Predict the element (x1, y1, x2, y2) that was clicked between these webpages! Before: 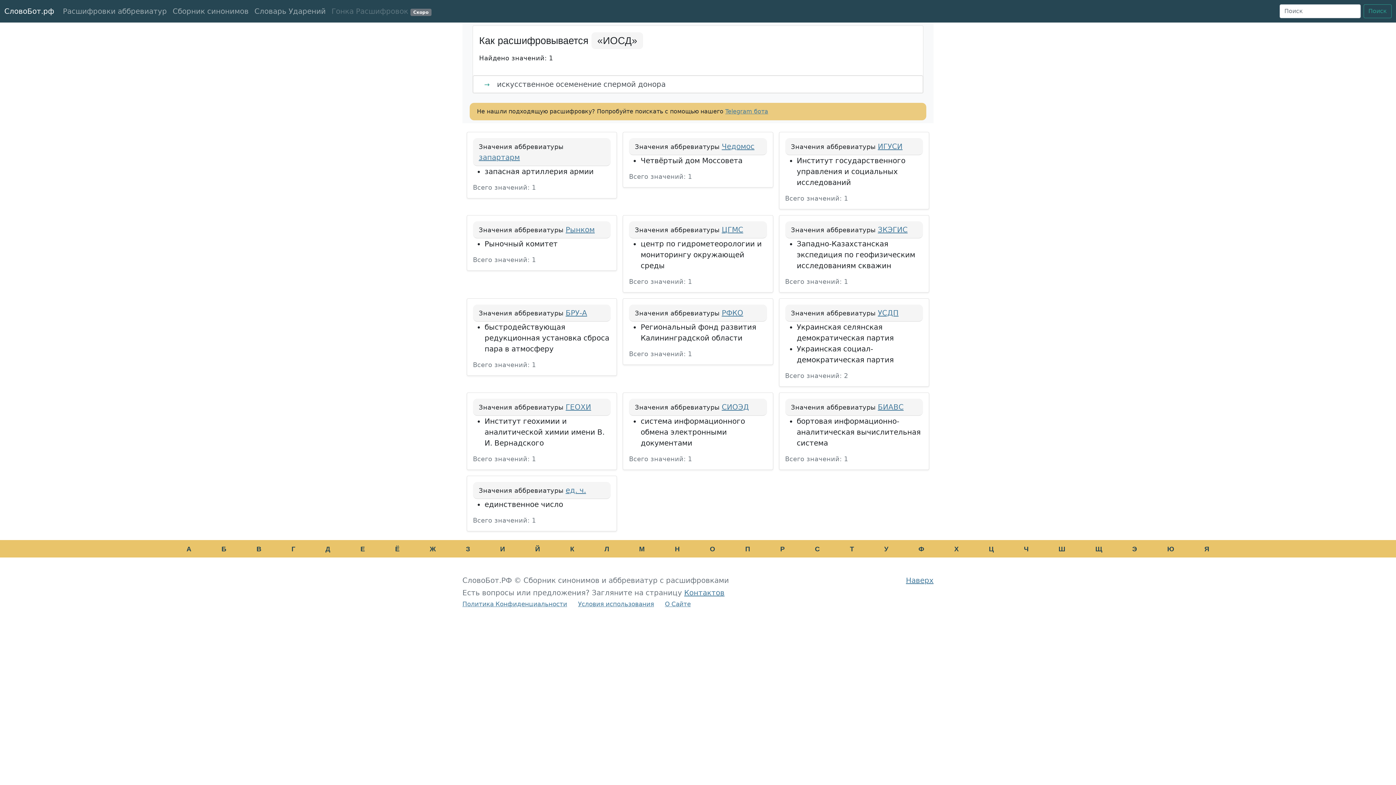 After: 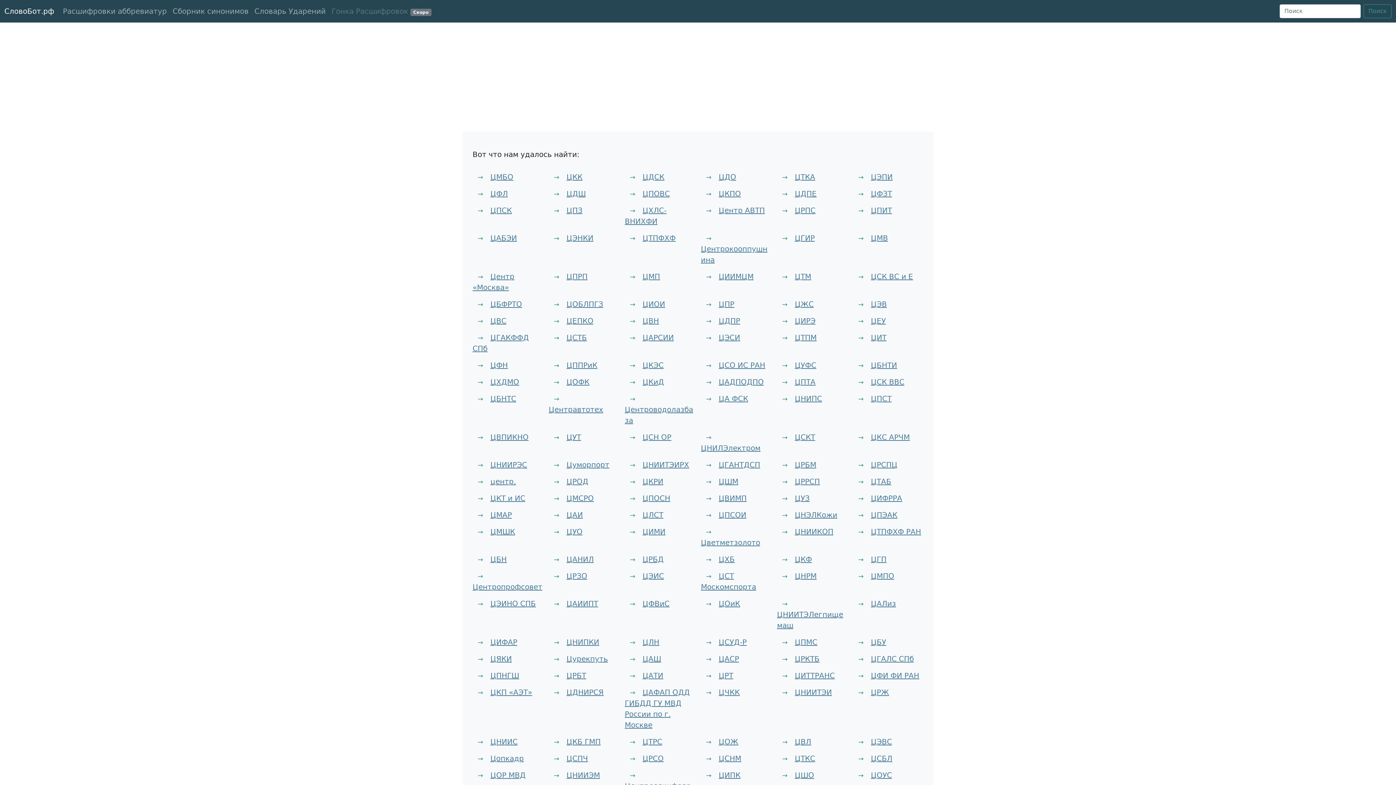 Action: label: Ц bbox: (975, 545, 1008, 553)